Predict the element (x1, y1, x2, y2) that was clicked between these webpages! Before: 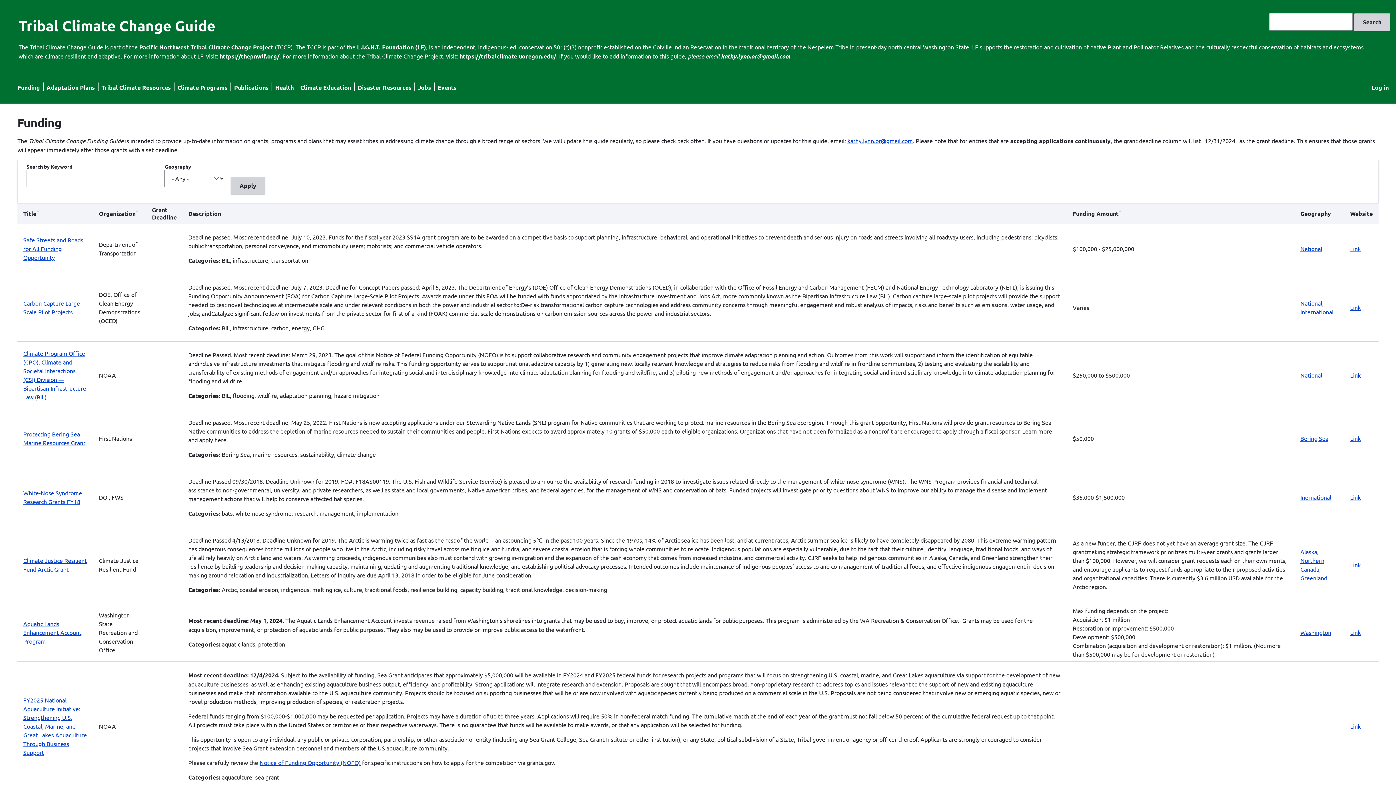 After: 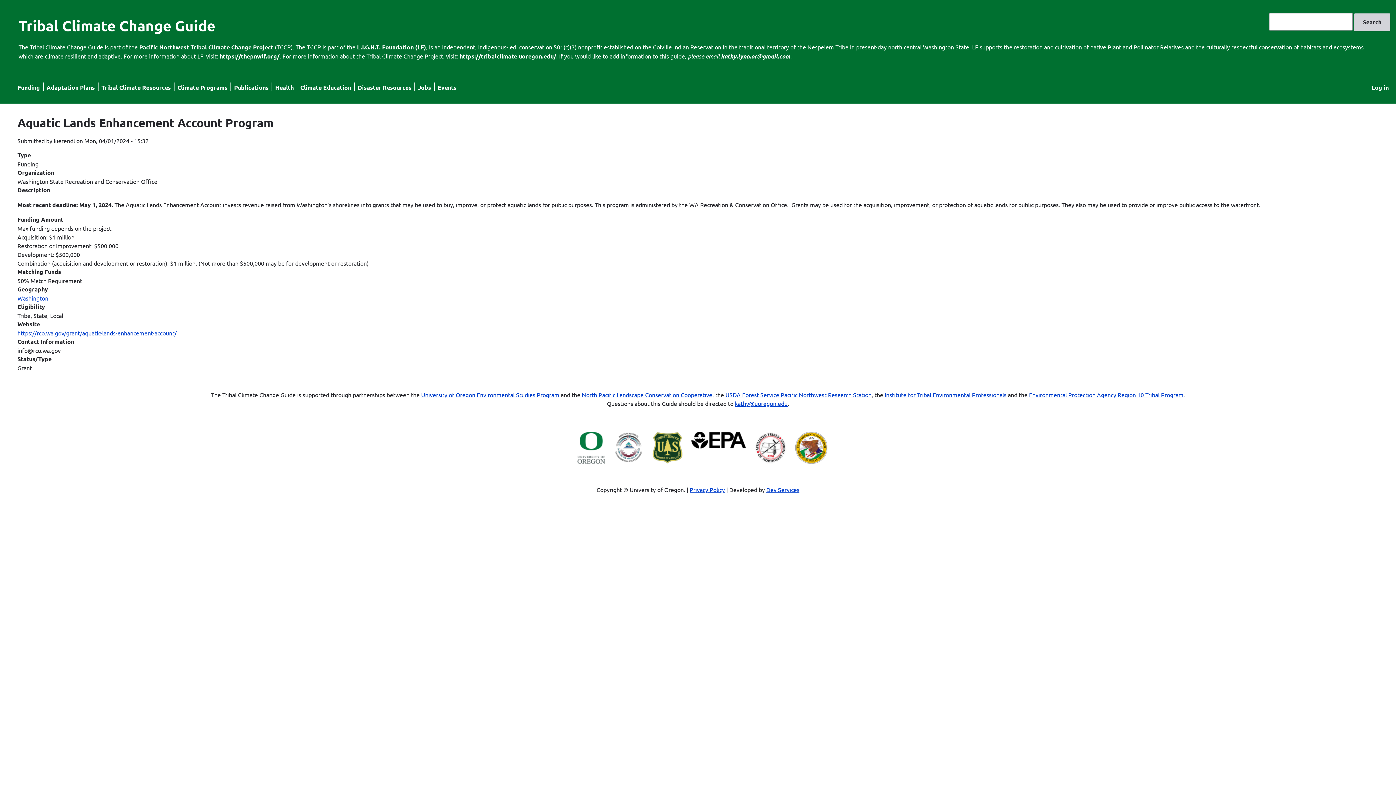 Action: label: Aquatic Lands Enhancement Account Program bbox: (23, 620, 81, 645)